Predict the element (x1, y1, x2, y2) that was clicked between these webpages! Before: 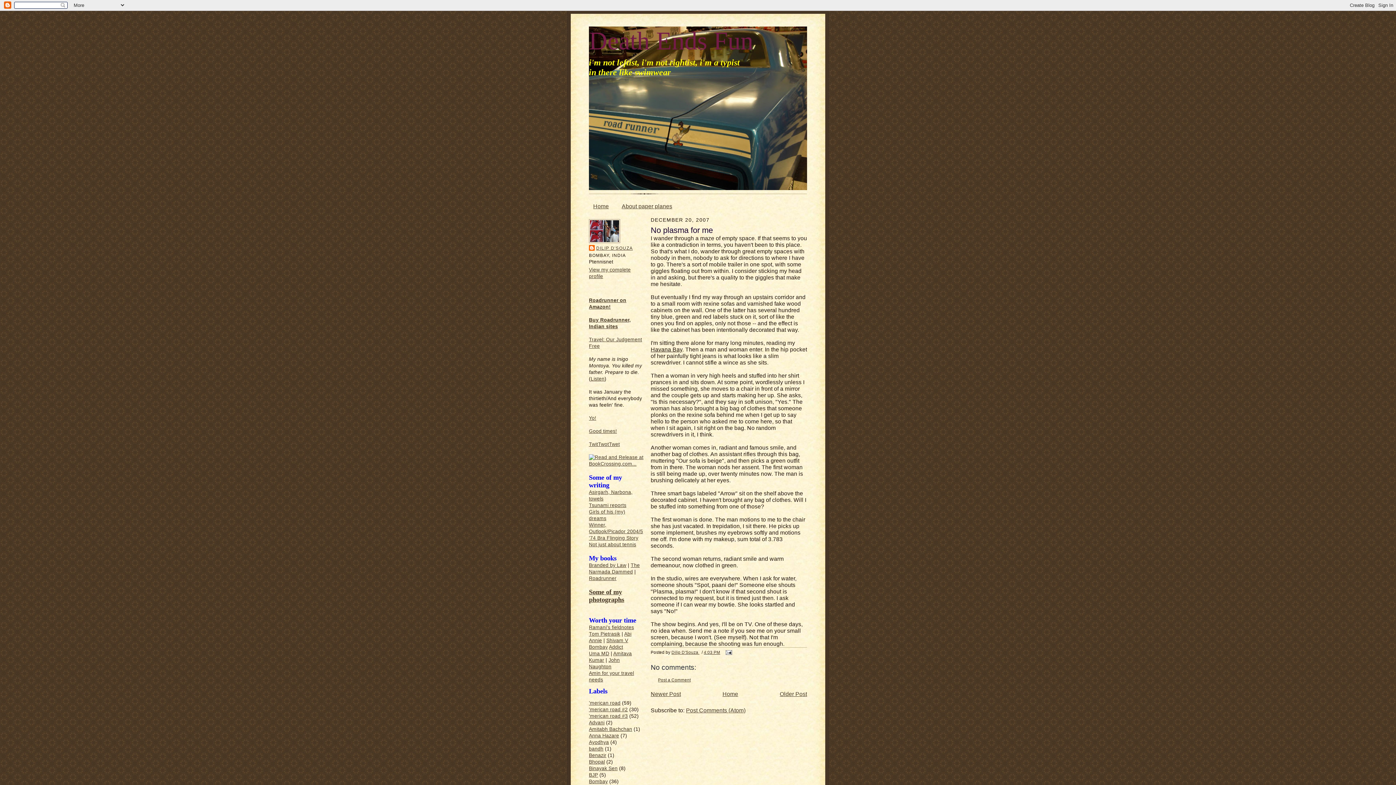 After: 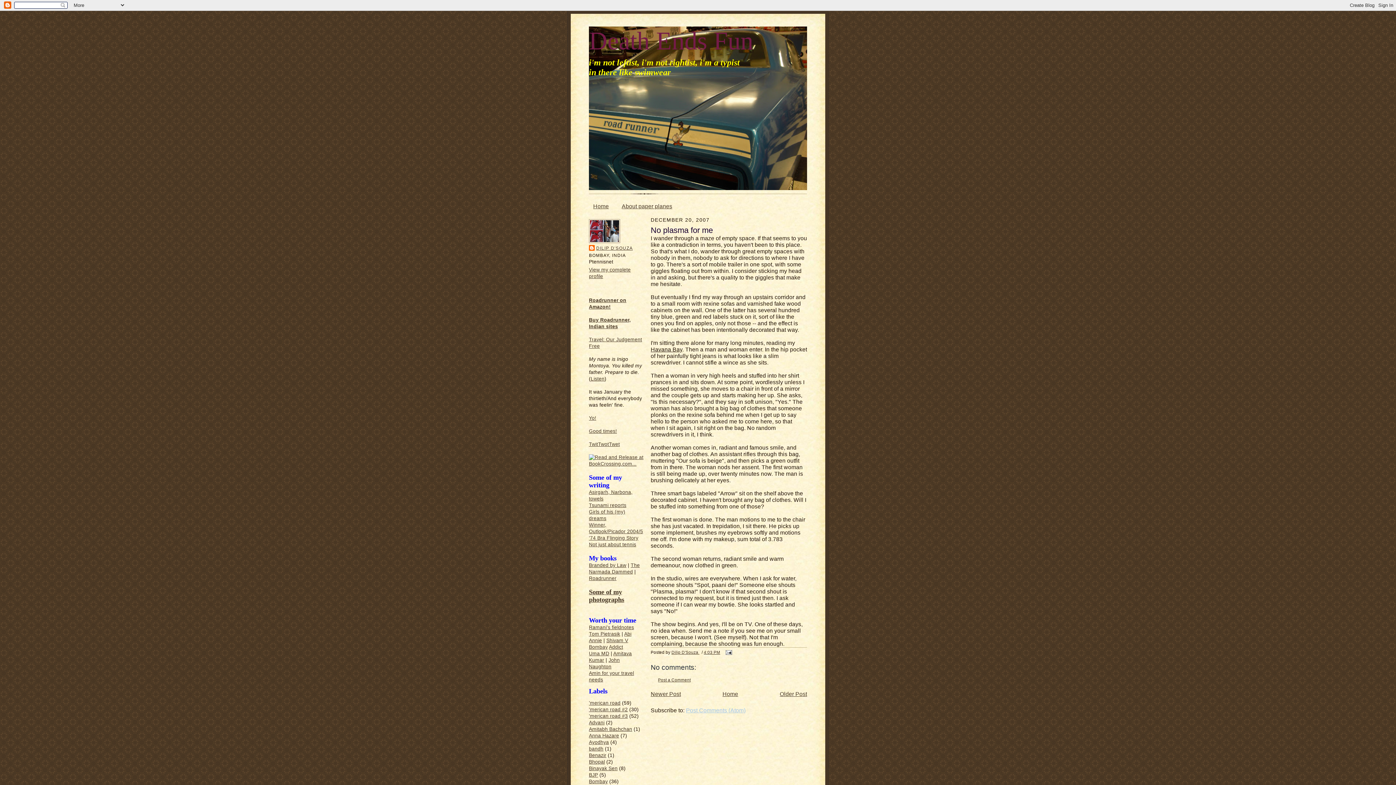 Action: bbox: (686, 707, 745, 713) label: Post Comments (Atom)